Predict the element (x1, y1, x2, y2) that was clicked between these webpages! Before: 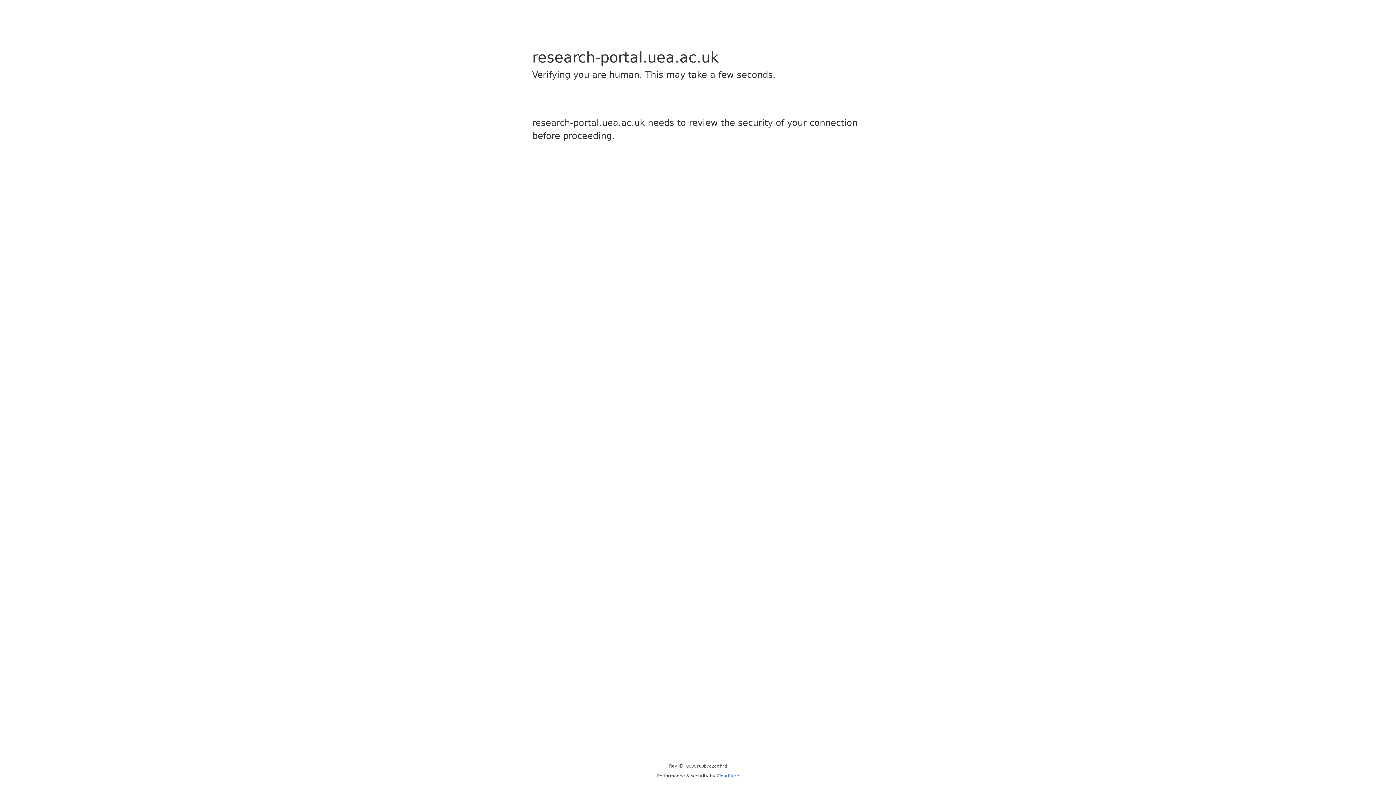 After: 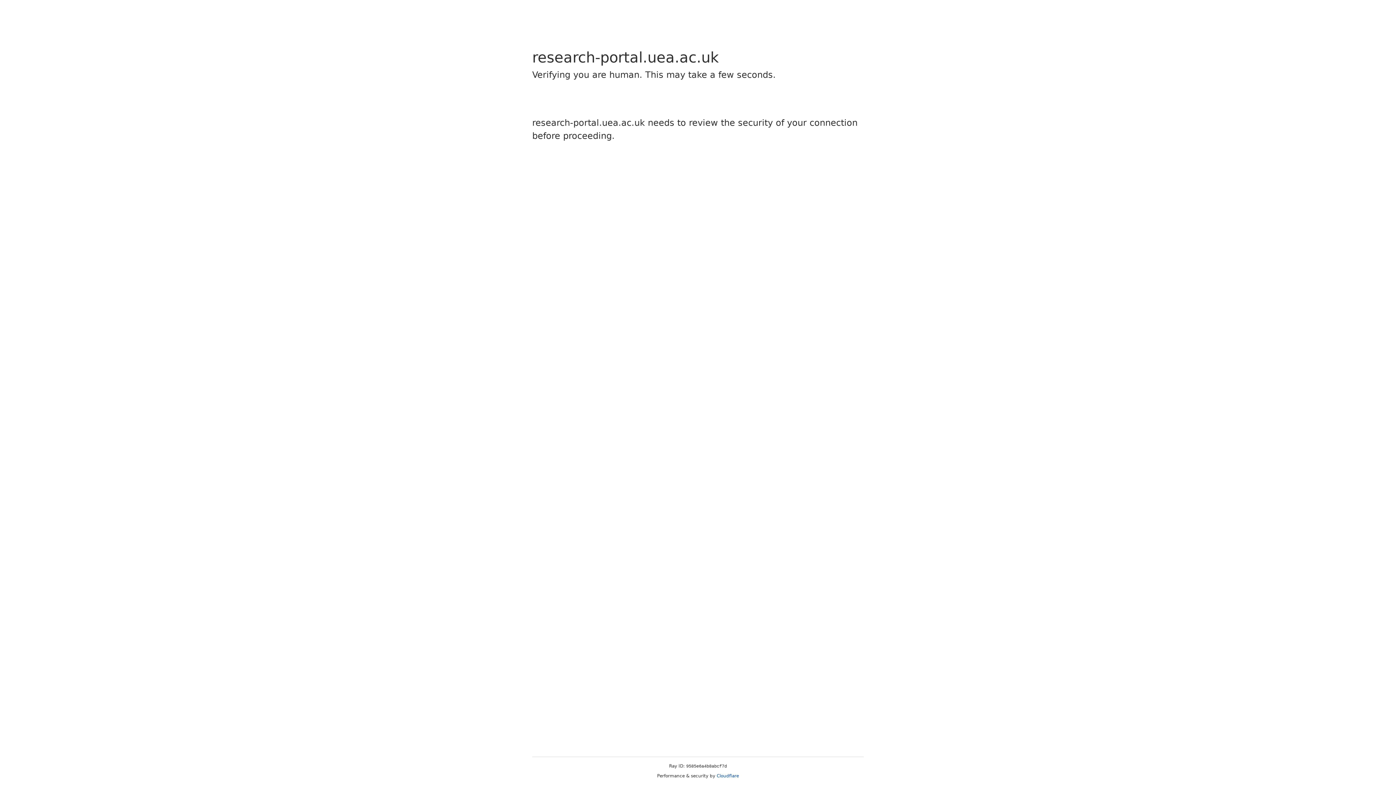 Action: label: Cloudflare bbox: (716, 773, 739, 778)